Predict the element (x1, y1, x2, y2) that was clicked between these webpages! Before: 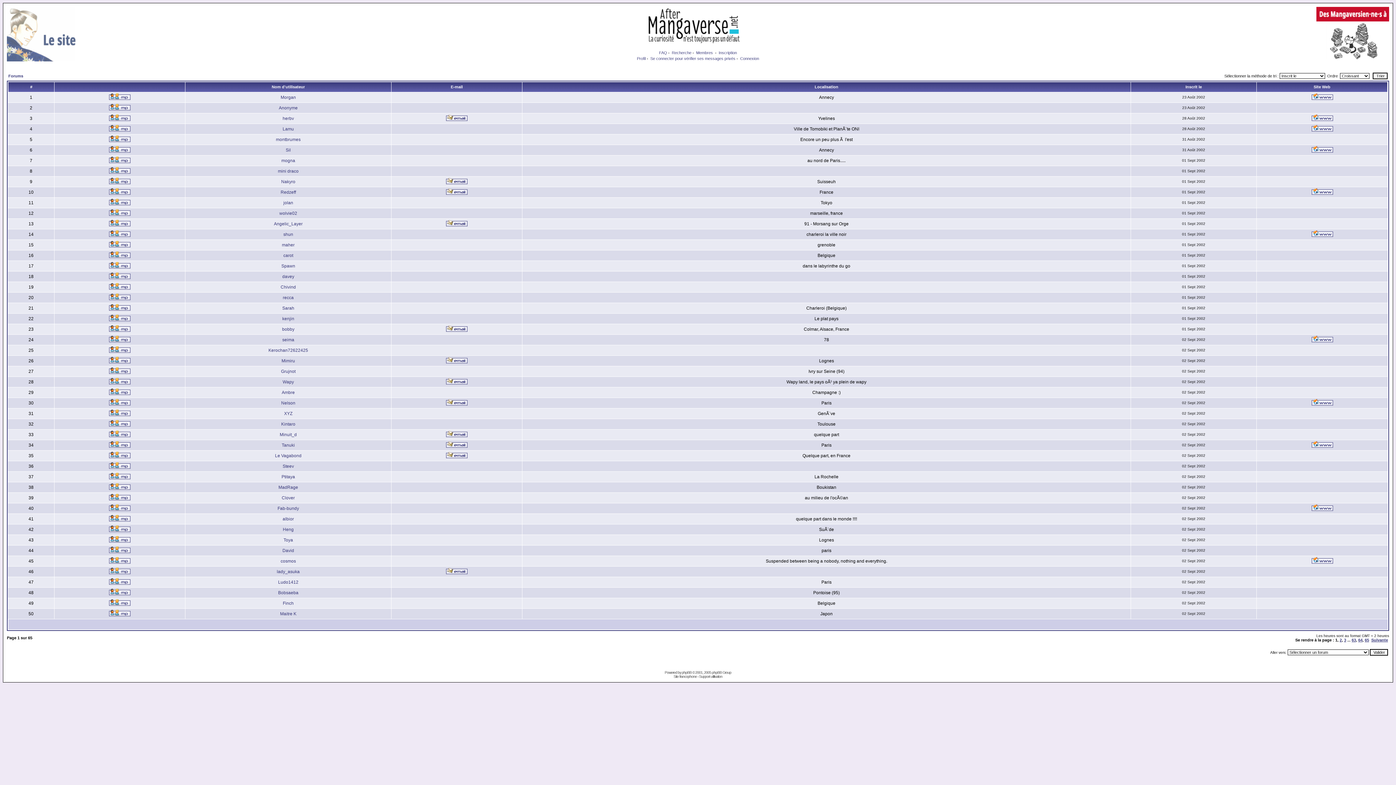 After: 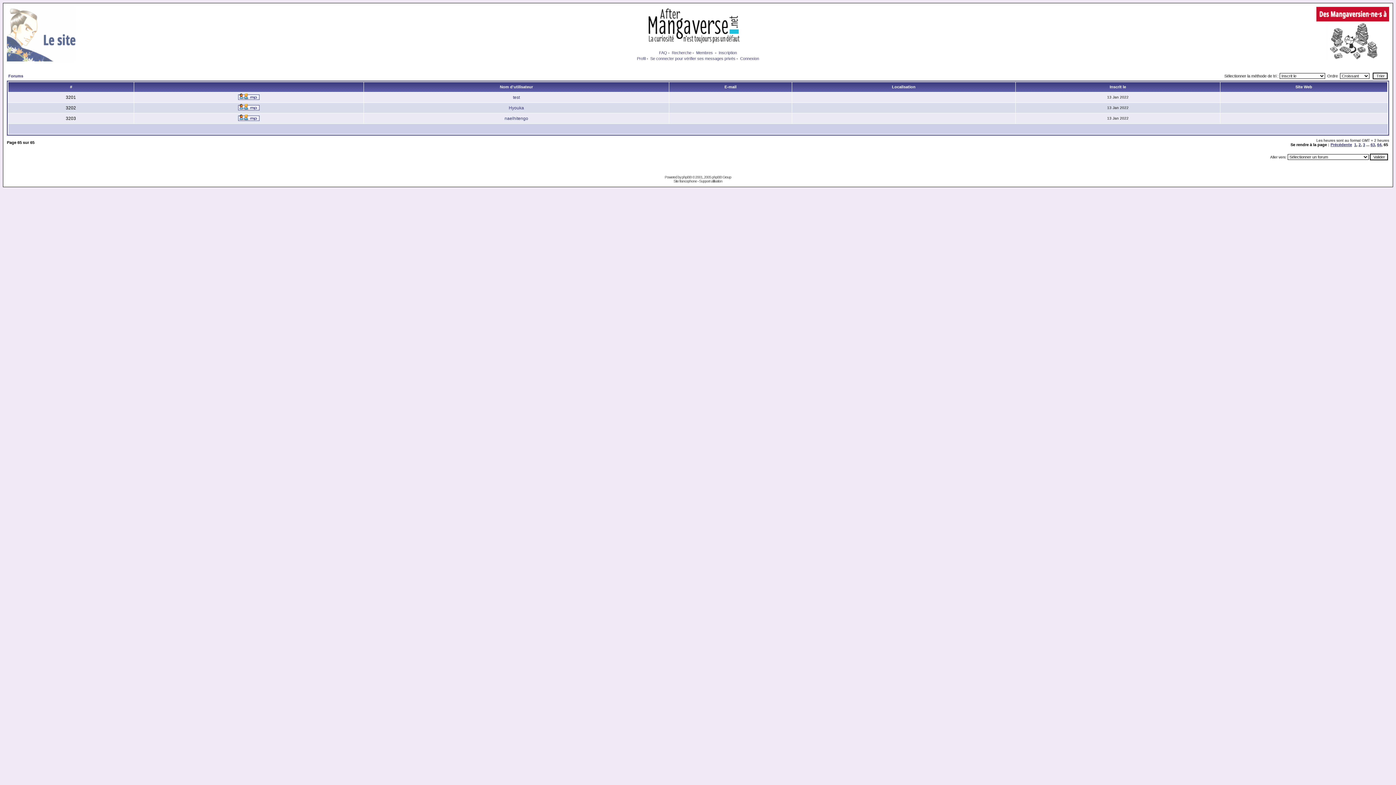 Action: bbox: (1365, 638, 1369, 642) label: 65